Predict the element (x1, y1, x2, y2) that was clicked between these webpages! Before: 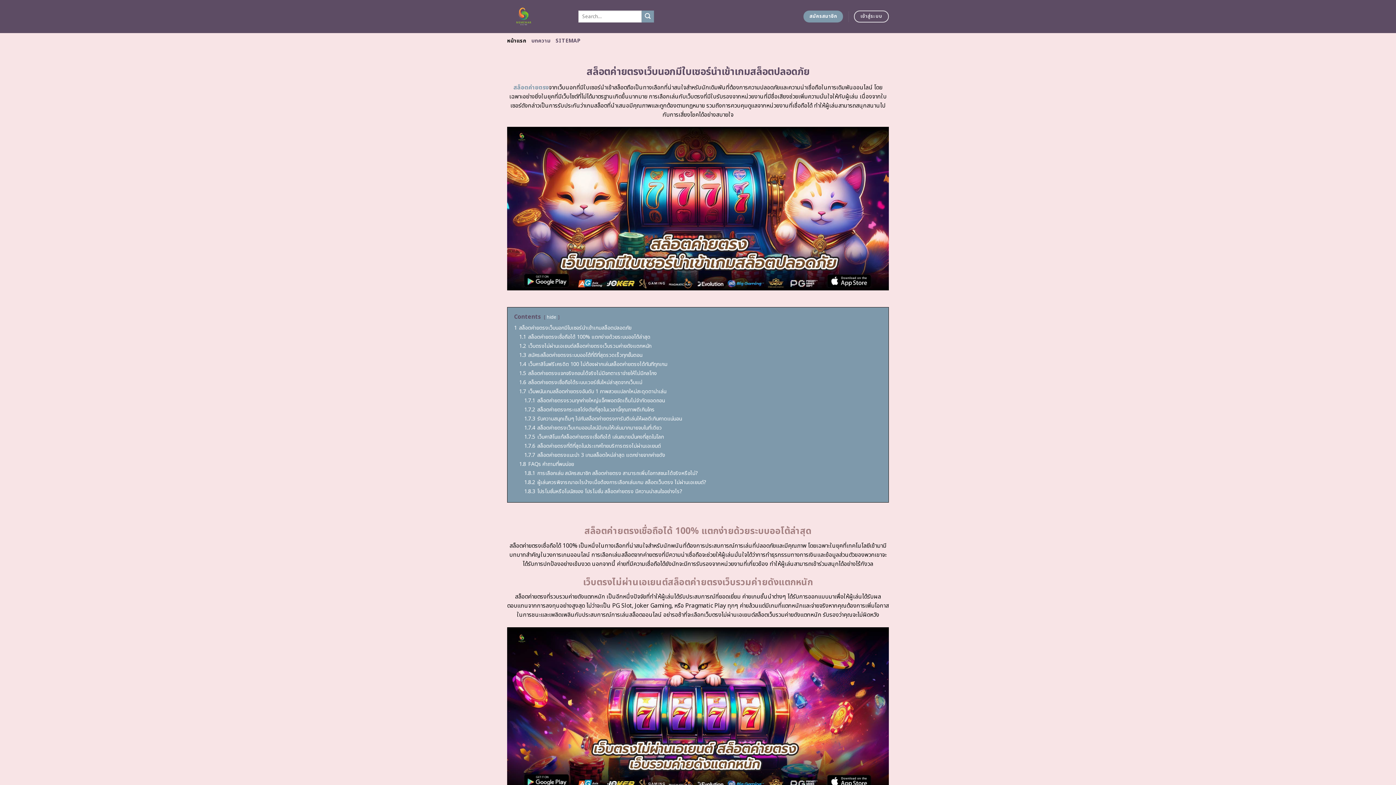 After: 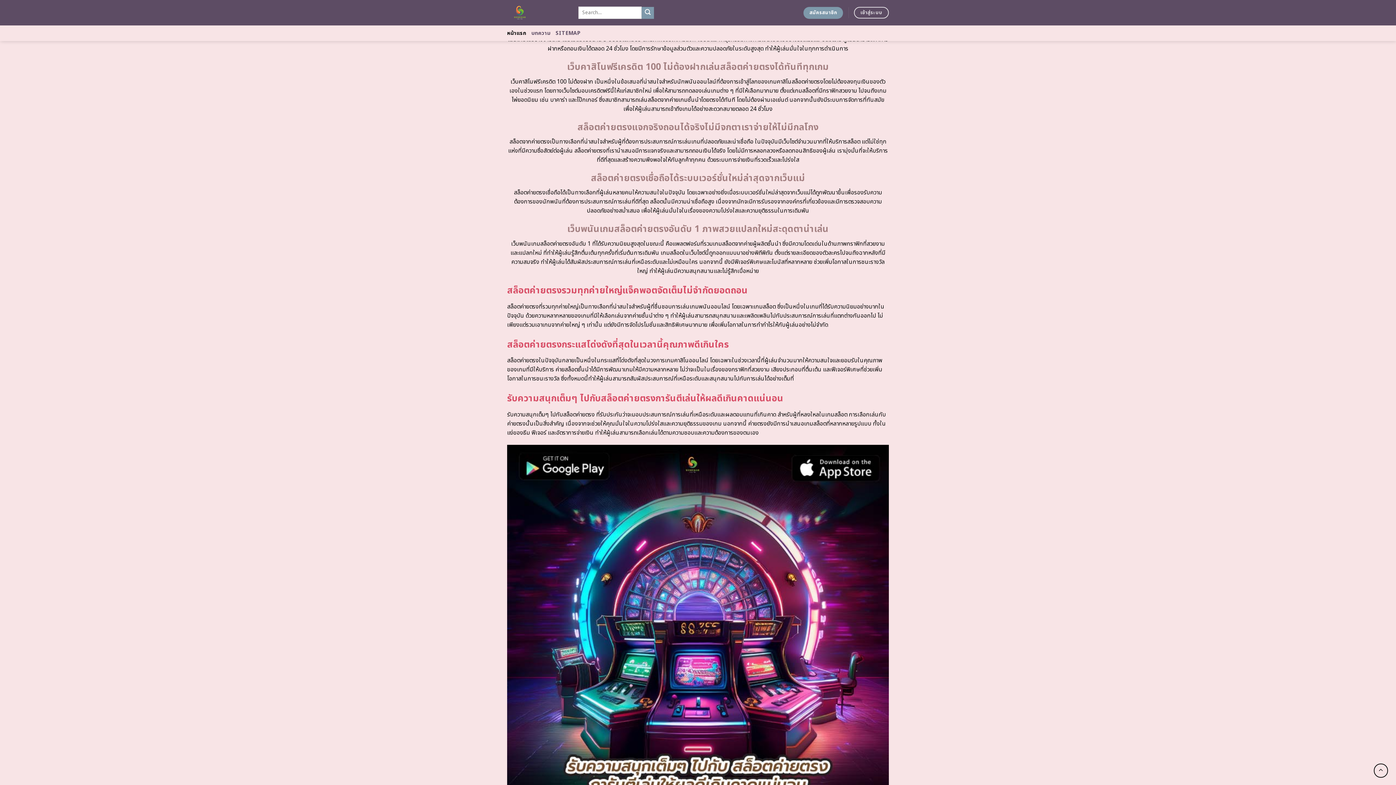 Action: label: 1.3 สมัครสล็อตค่ายตรงระบบออโต้ที่ดีที่สุดรวดเร็วทุกขั้นตอน bbox: (519, 351, 642, 359)